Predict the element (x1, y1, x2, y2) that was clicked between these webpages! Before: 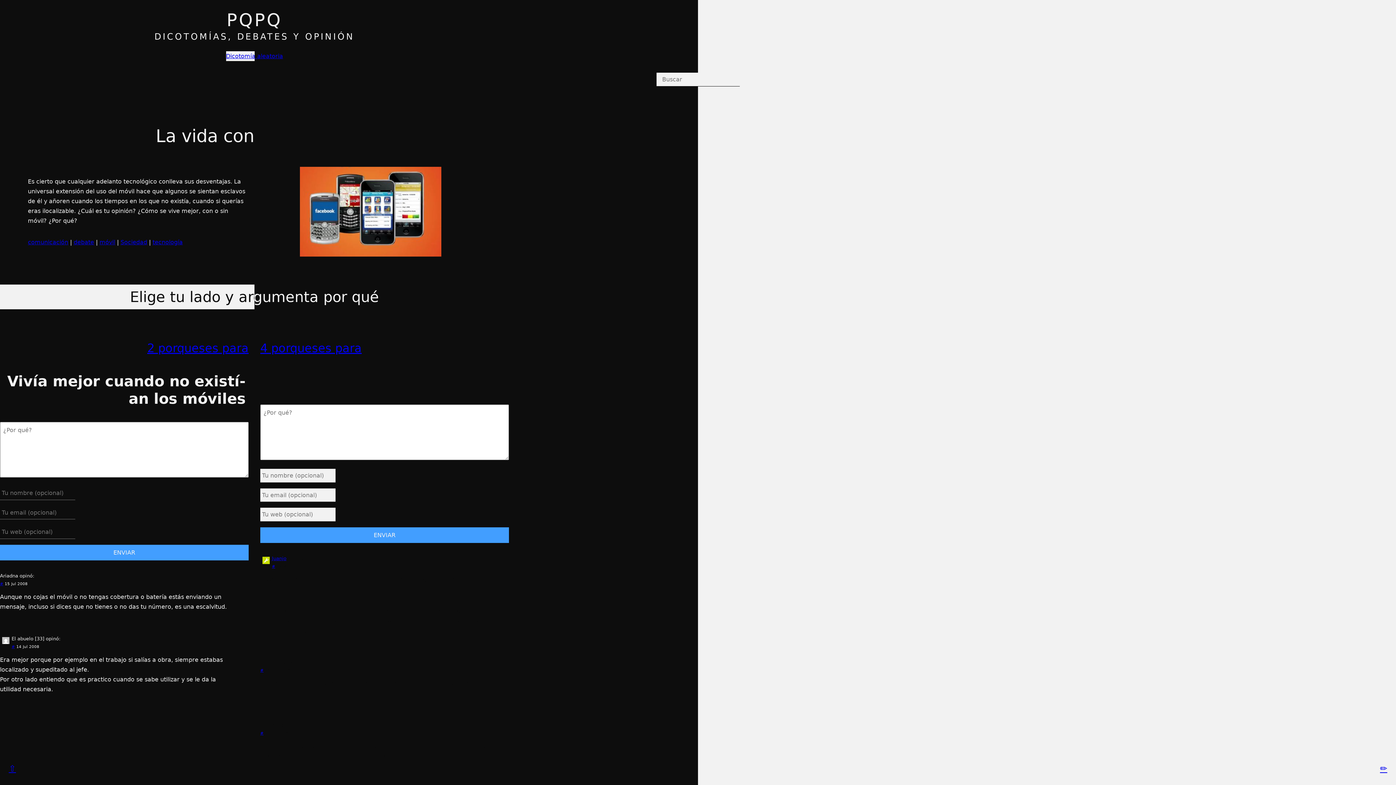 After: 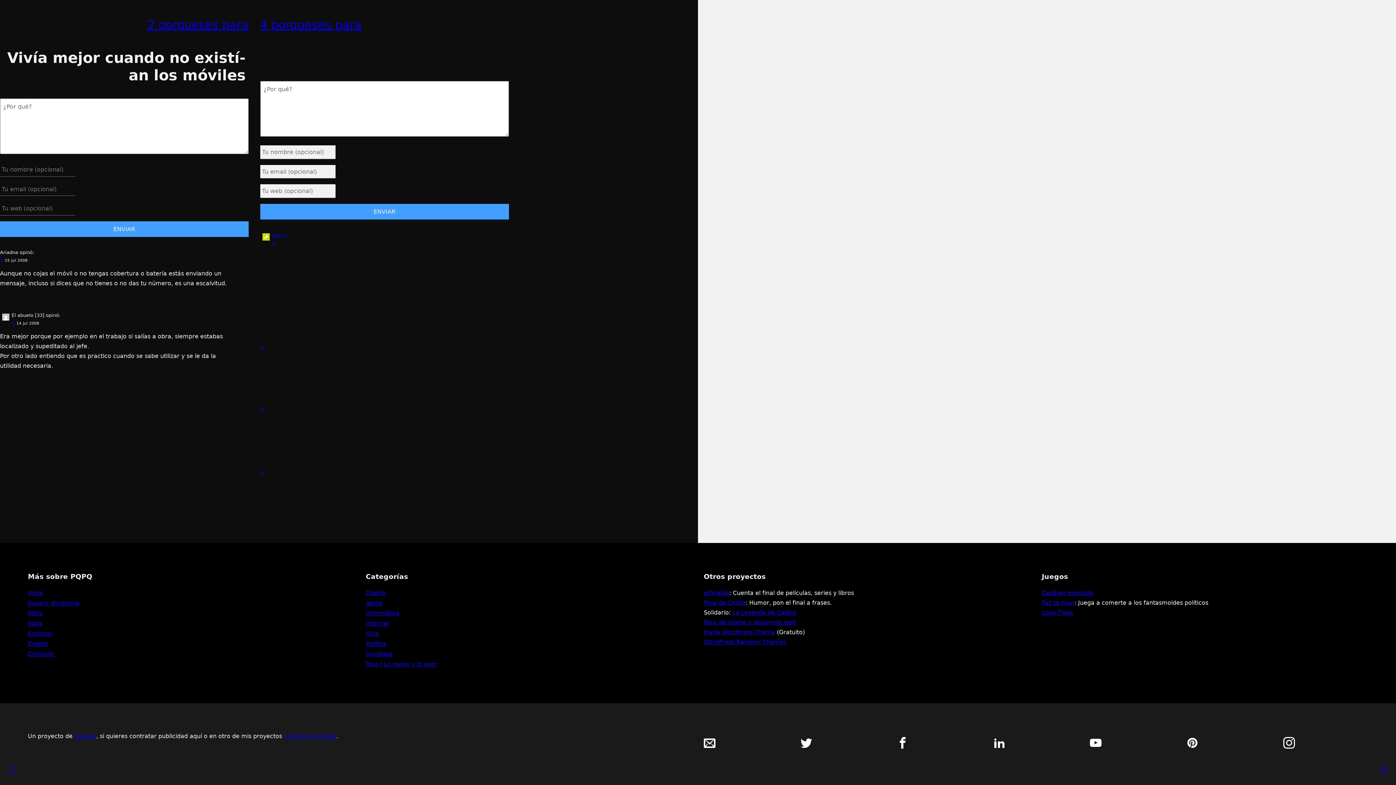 Action: bbox: (260, 341, 361, 355) label: 4 porqueses para